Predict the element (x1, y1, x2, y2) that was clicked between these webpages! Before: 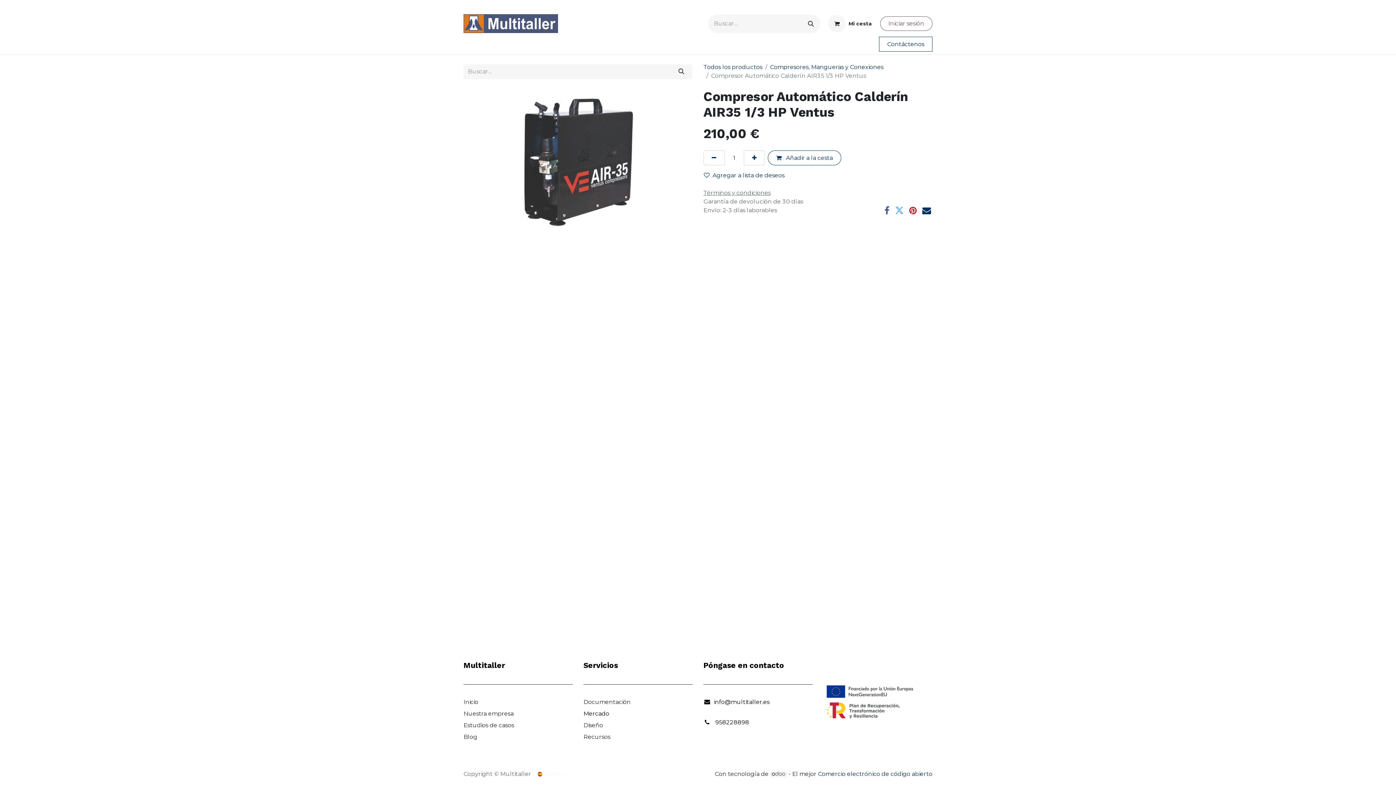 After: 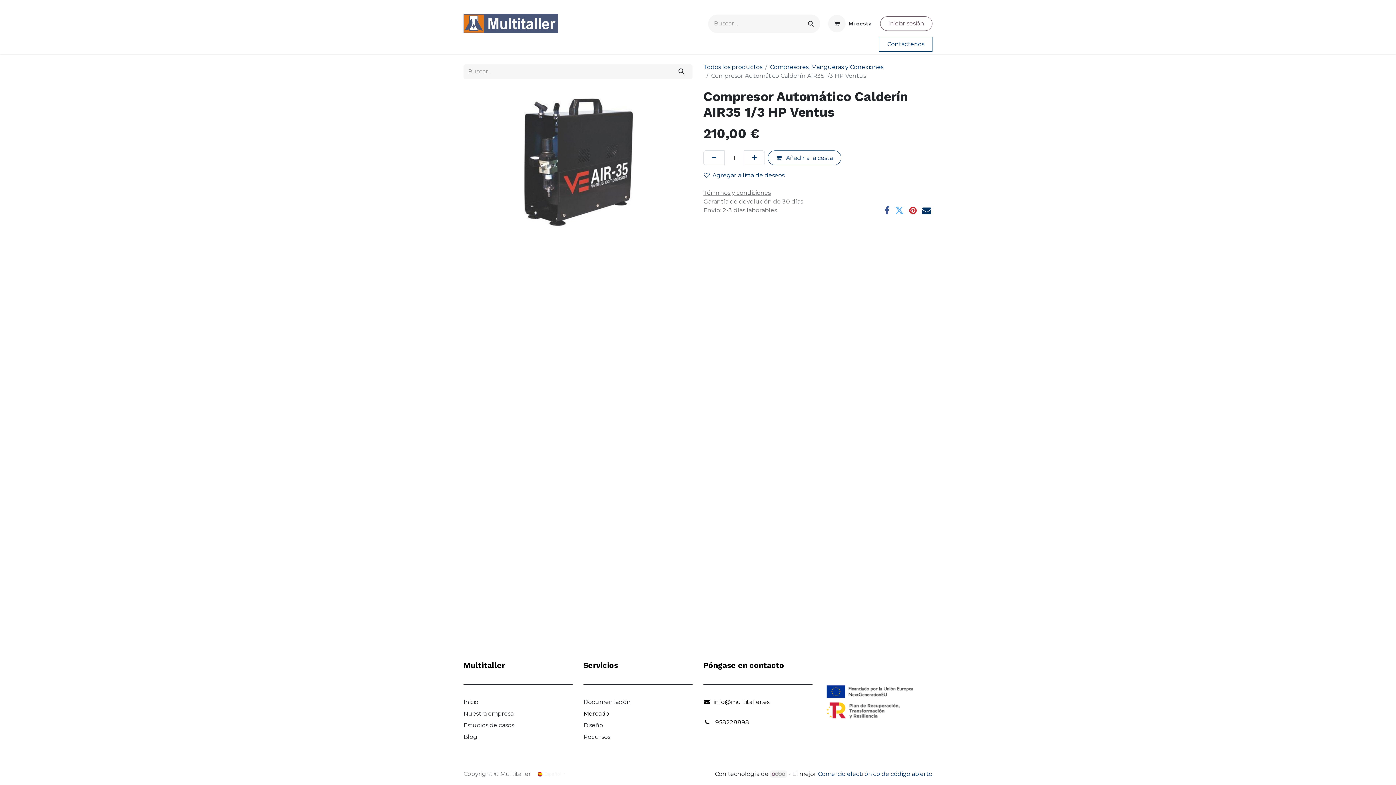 Action: label: Secciones  bbox: (551, 38, 592, 52)